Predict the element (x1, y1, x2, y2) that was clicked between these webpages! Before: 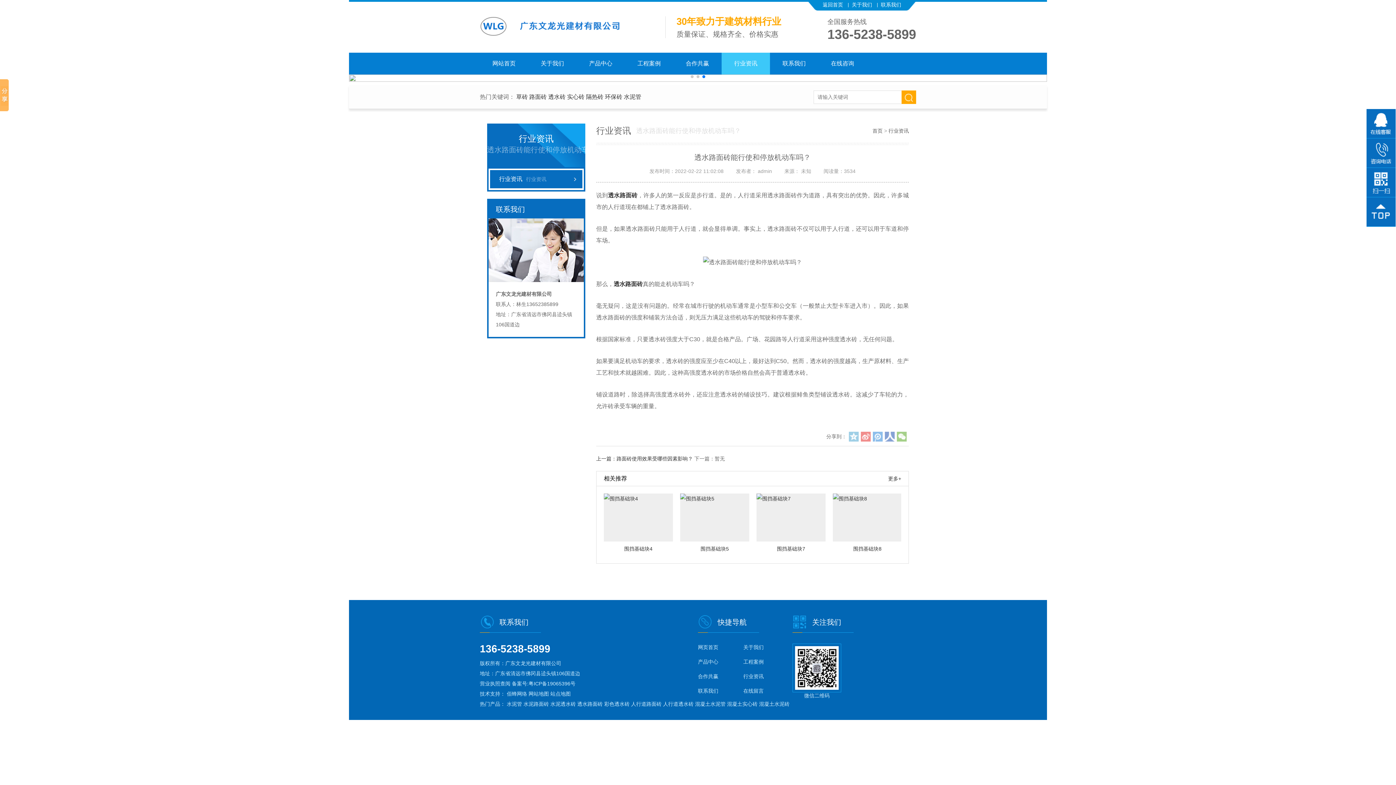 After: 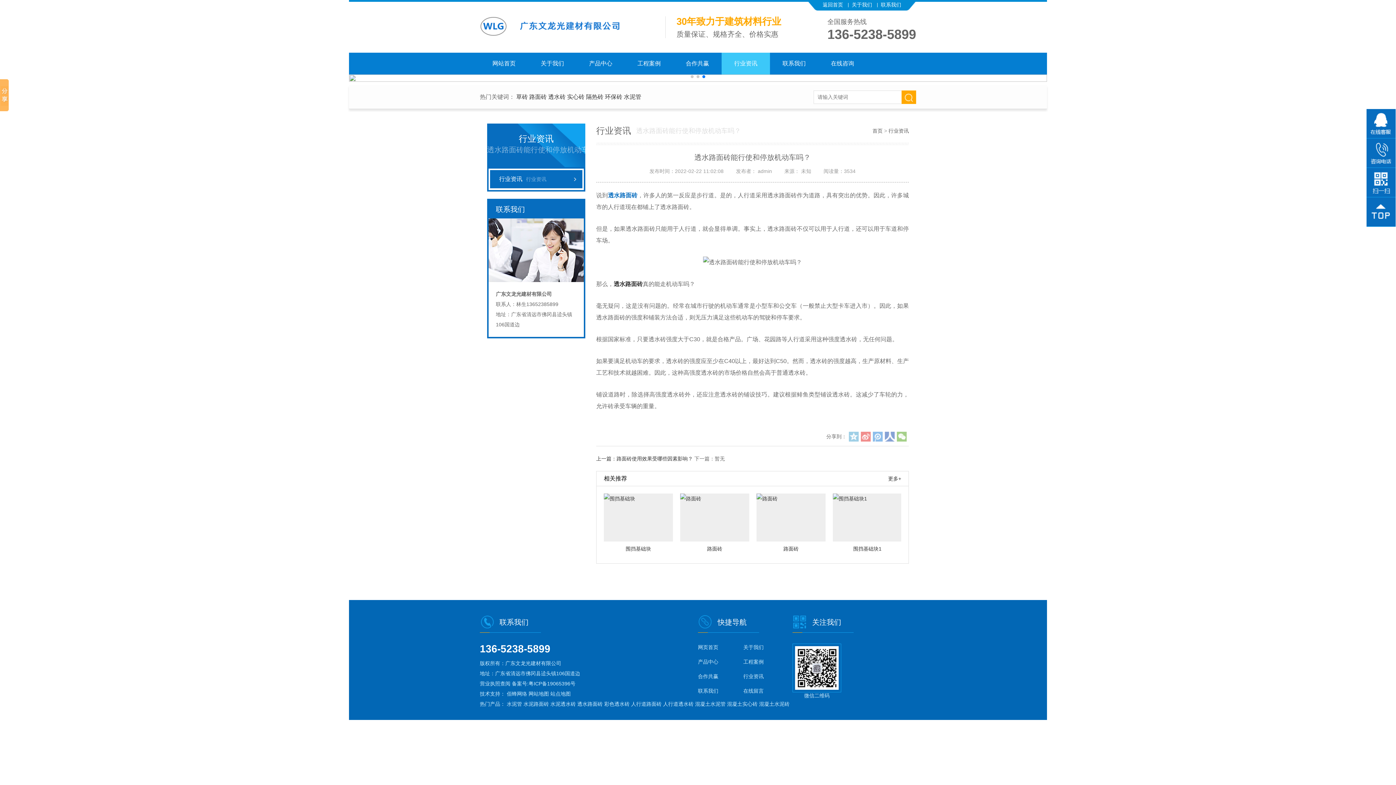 Action: bbox: (608, 192, 637, 198) label: 透水路面砖